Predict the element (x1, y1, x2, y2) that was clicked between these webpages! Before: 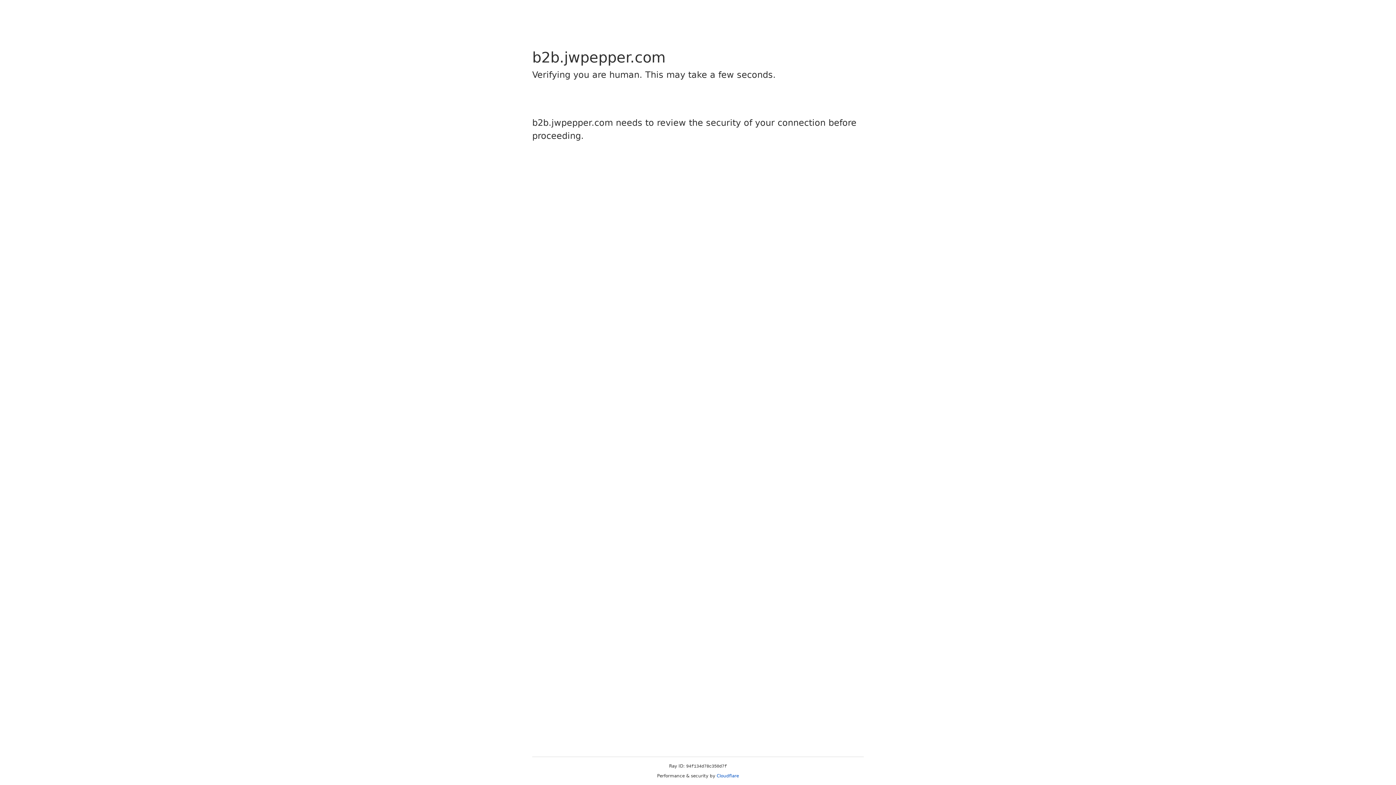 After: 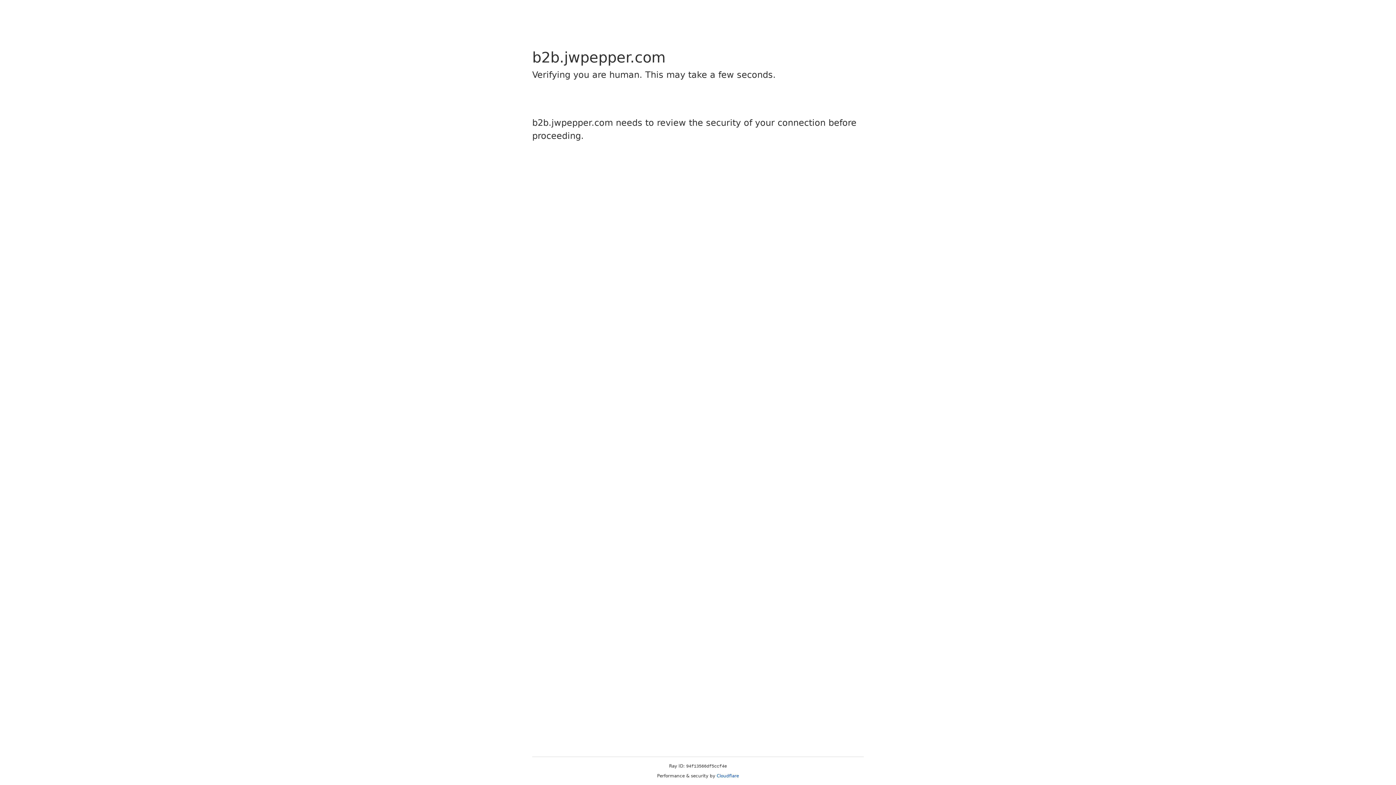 Action: bbox: (716, 773, 739, 778) label: Cloudflare